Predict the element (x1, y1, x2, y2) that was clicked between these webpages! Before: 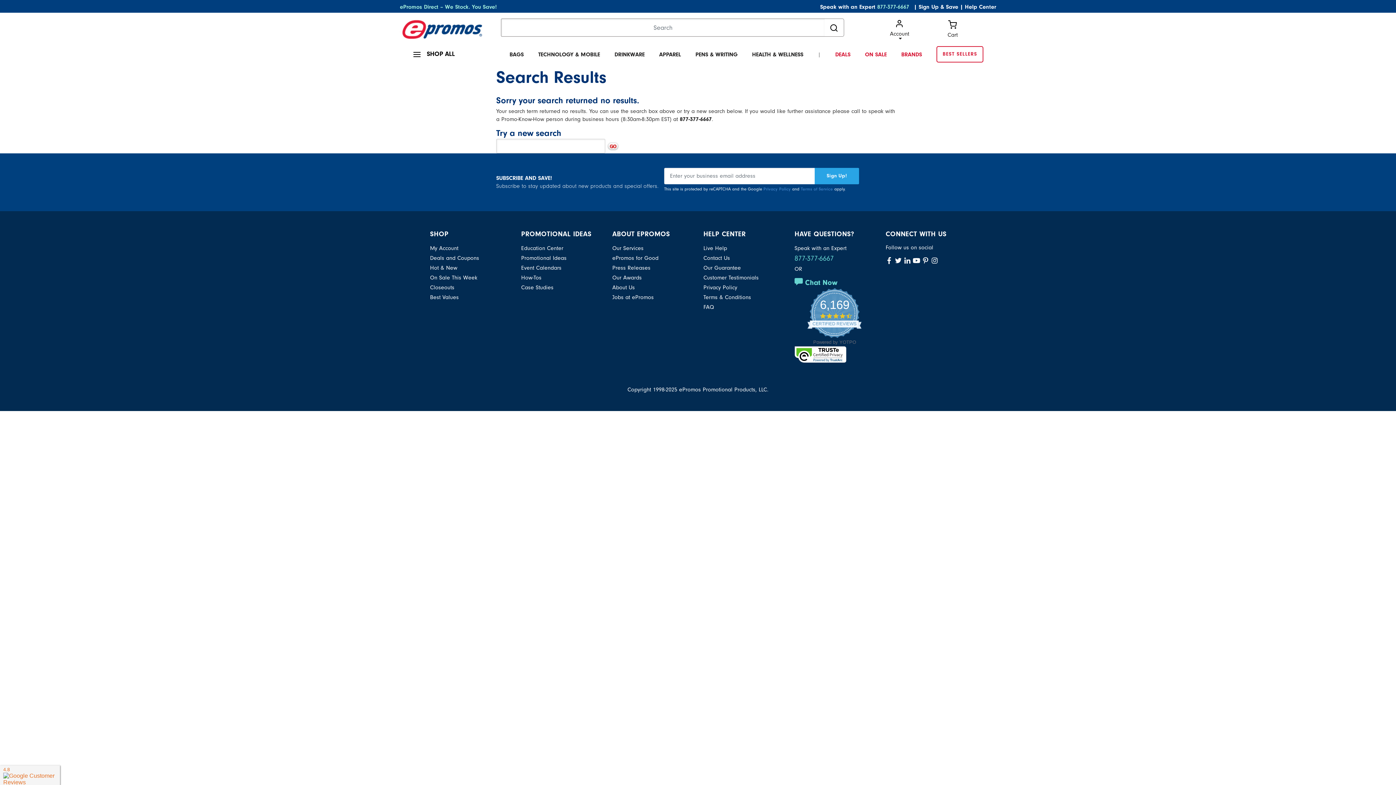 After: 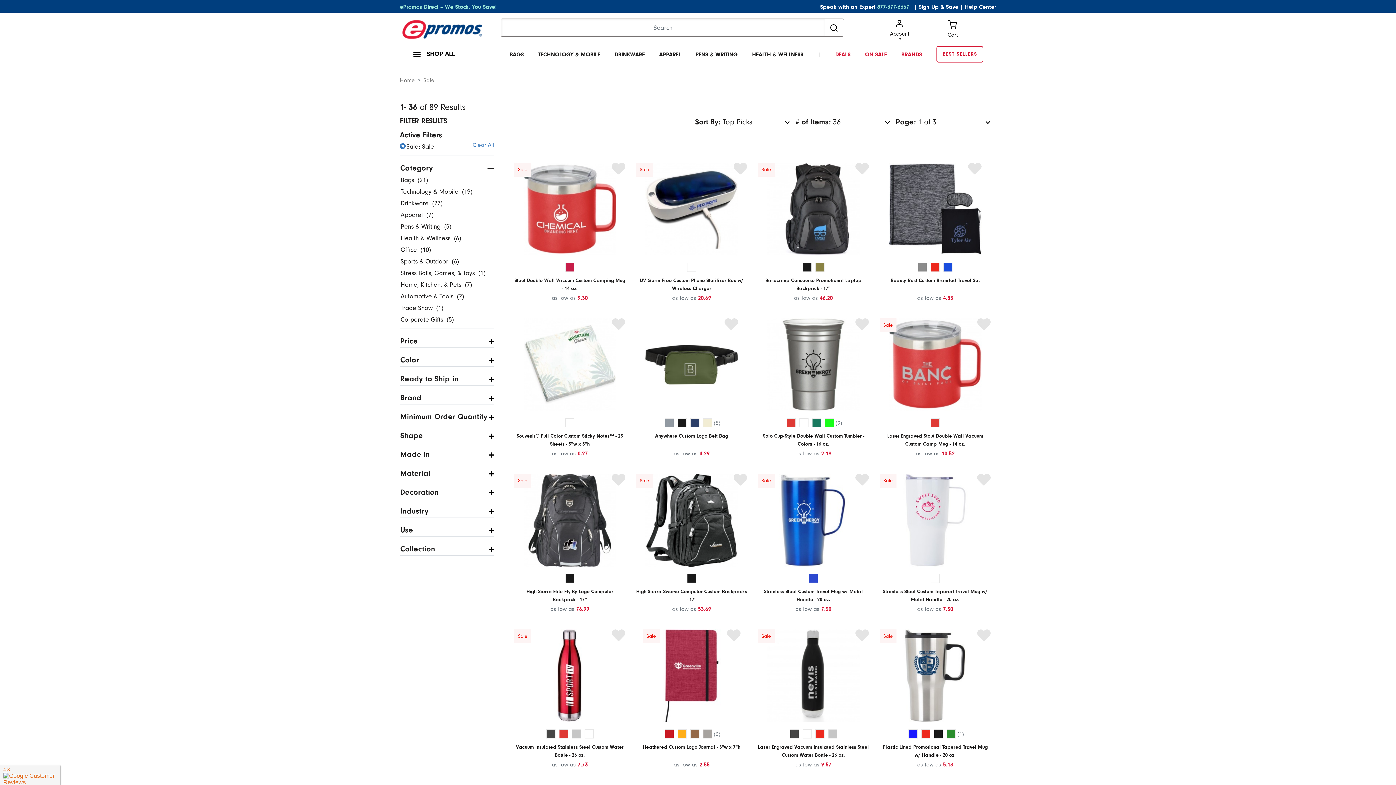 Action: label: ON SALE bbox: (865, 51, 887, 57)